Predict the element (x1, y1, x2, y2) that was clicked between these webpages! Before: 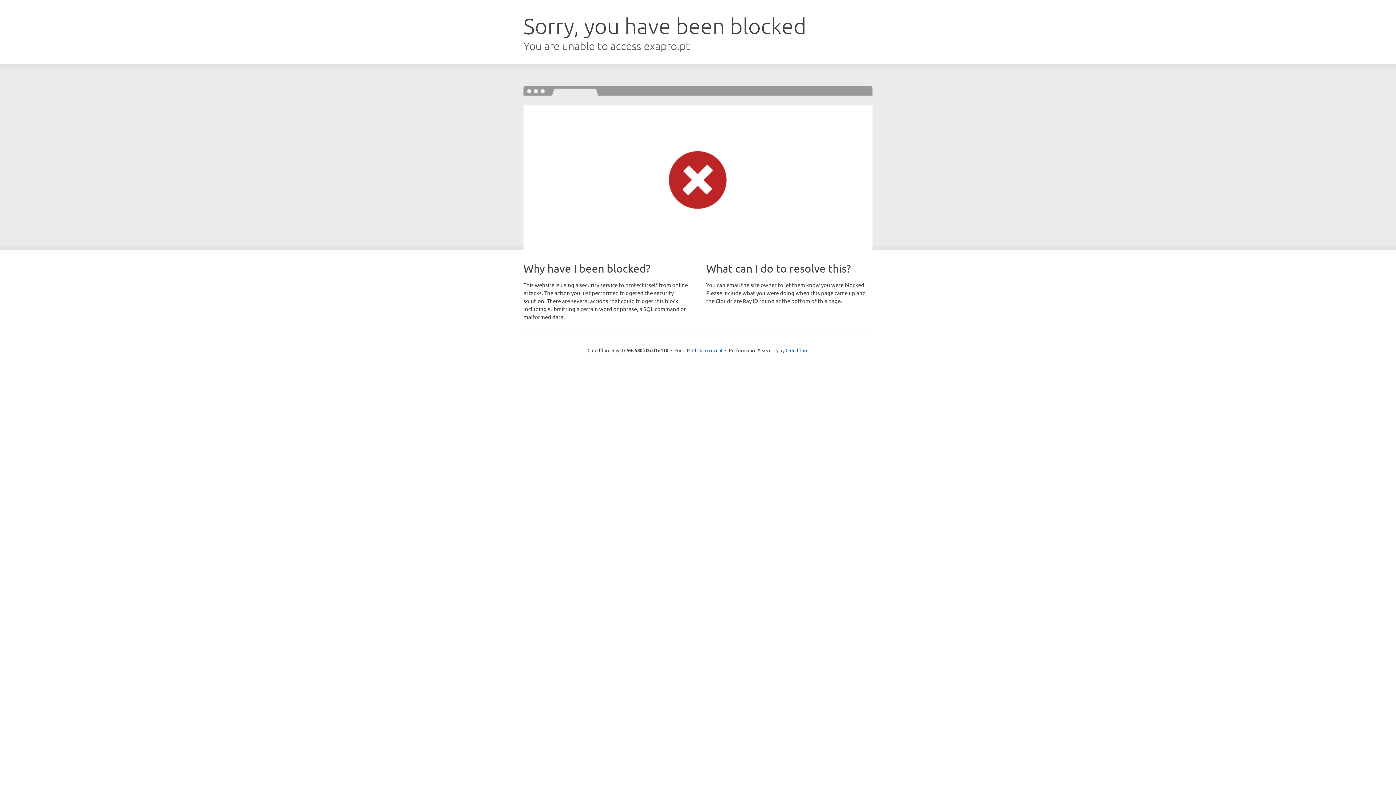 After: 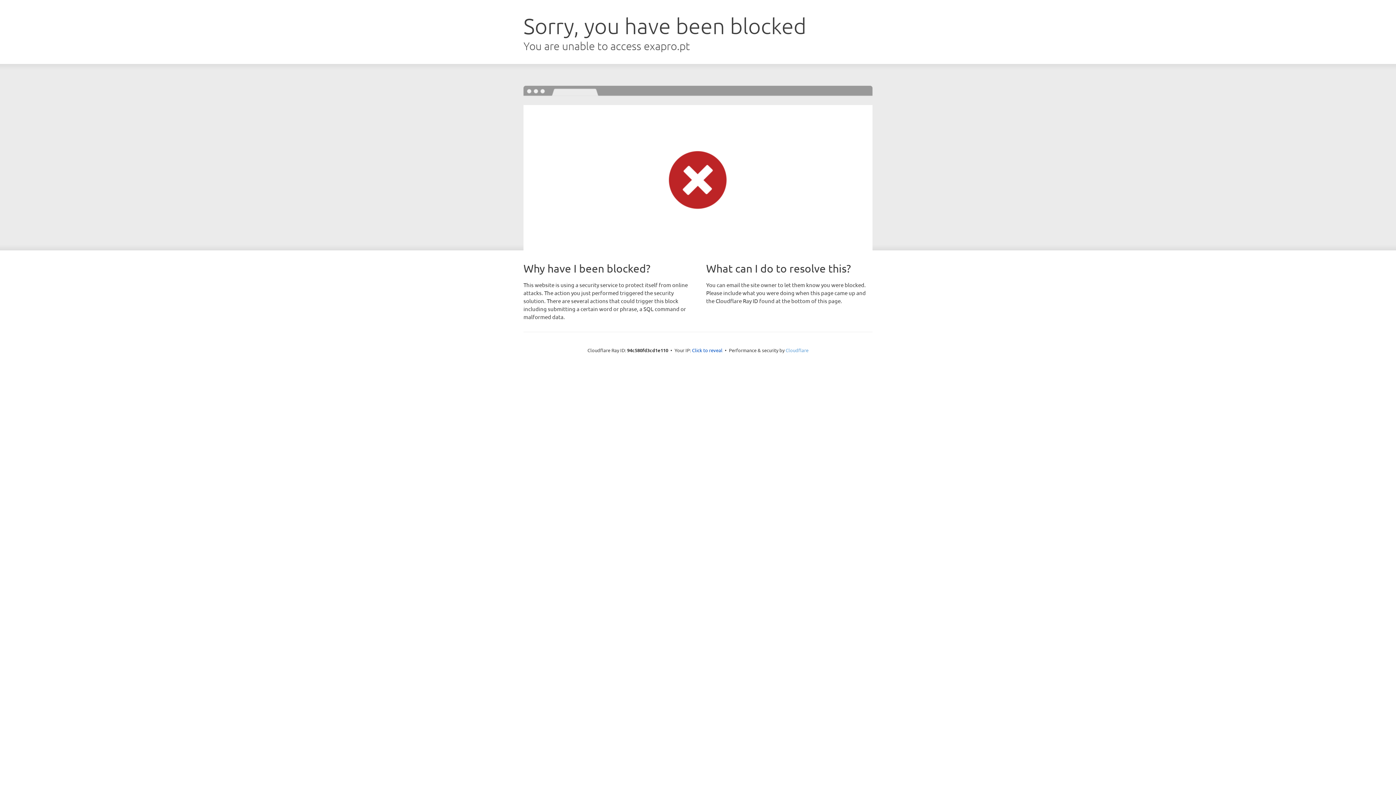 Action: label: Cloudflare bbox: (785, 347, 808, 353)